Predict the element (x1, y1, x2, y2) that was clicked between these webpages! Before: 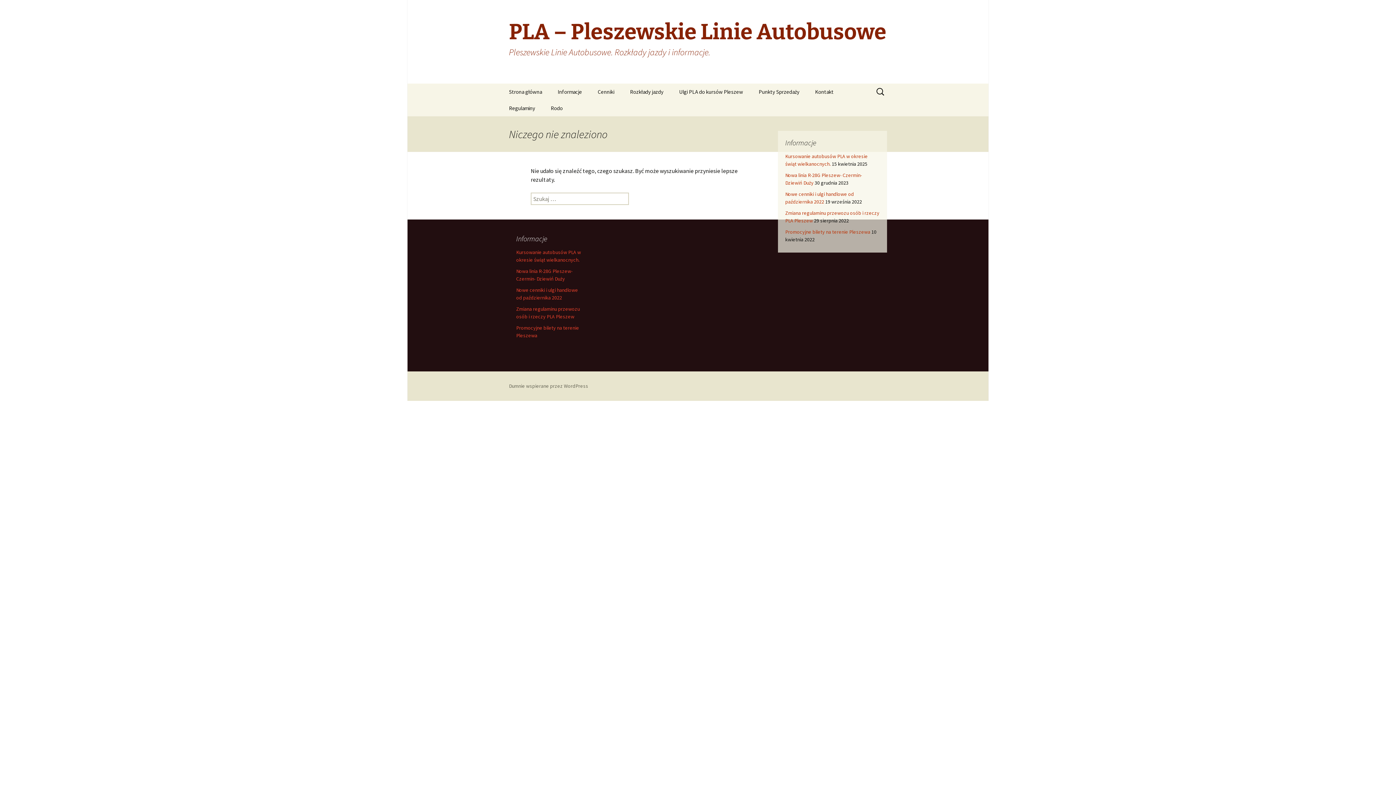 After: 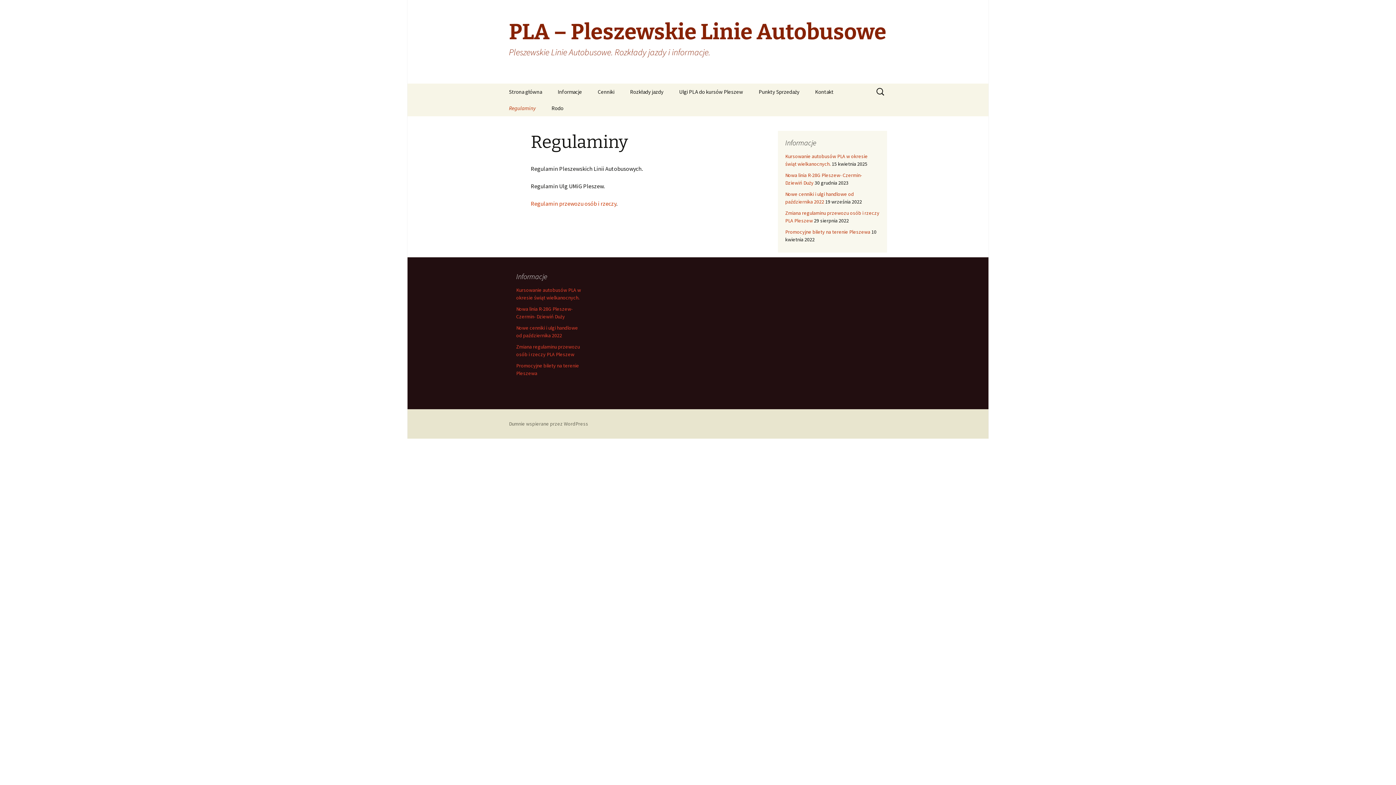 Action: bbox: (501, 100, 542, 116) label: Regulaminy